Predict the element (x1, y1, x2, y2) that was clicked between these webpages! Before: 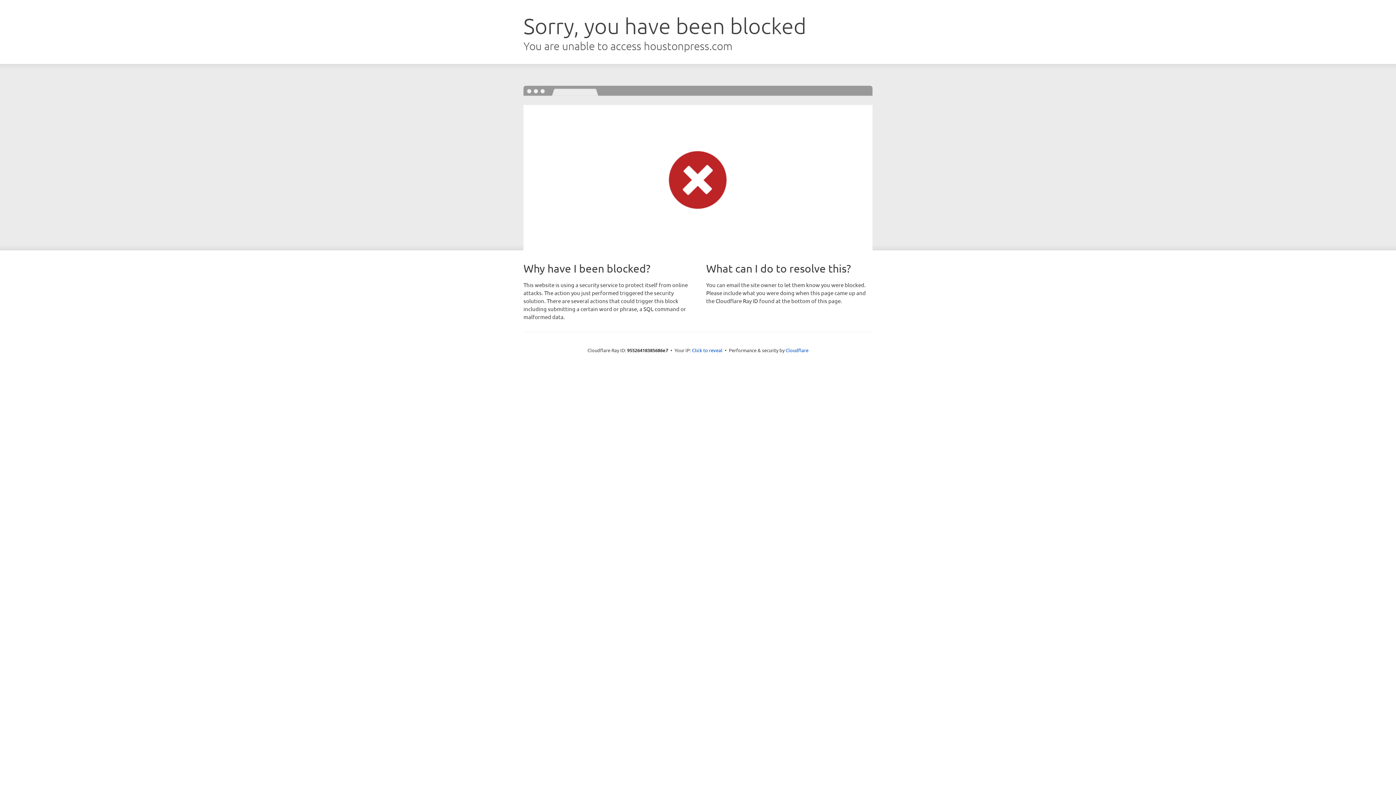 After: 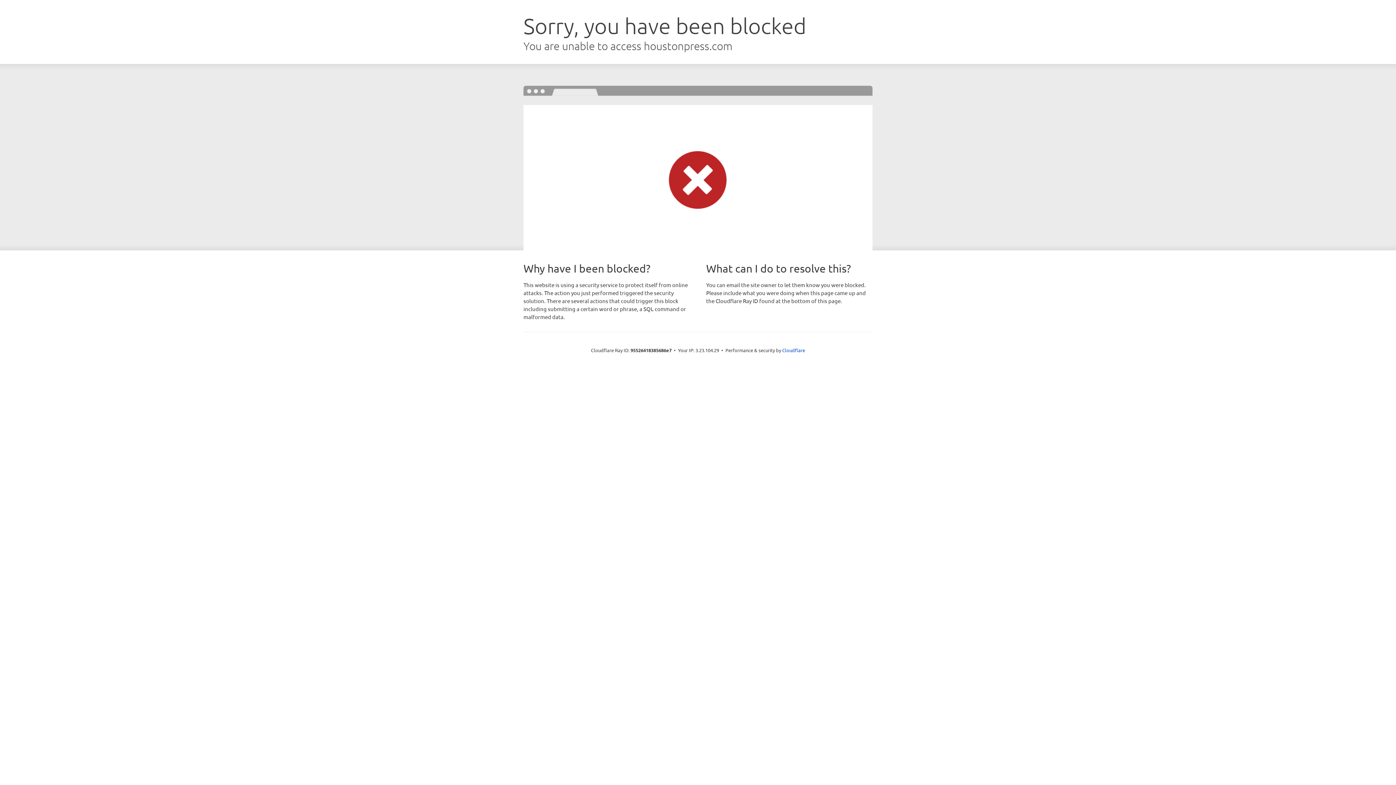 Action: bbox: (692, 346, 722, 353) label: Click to reveal